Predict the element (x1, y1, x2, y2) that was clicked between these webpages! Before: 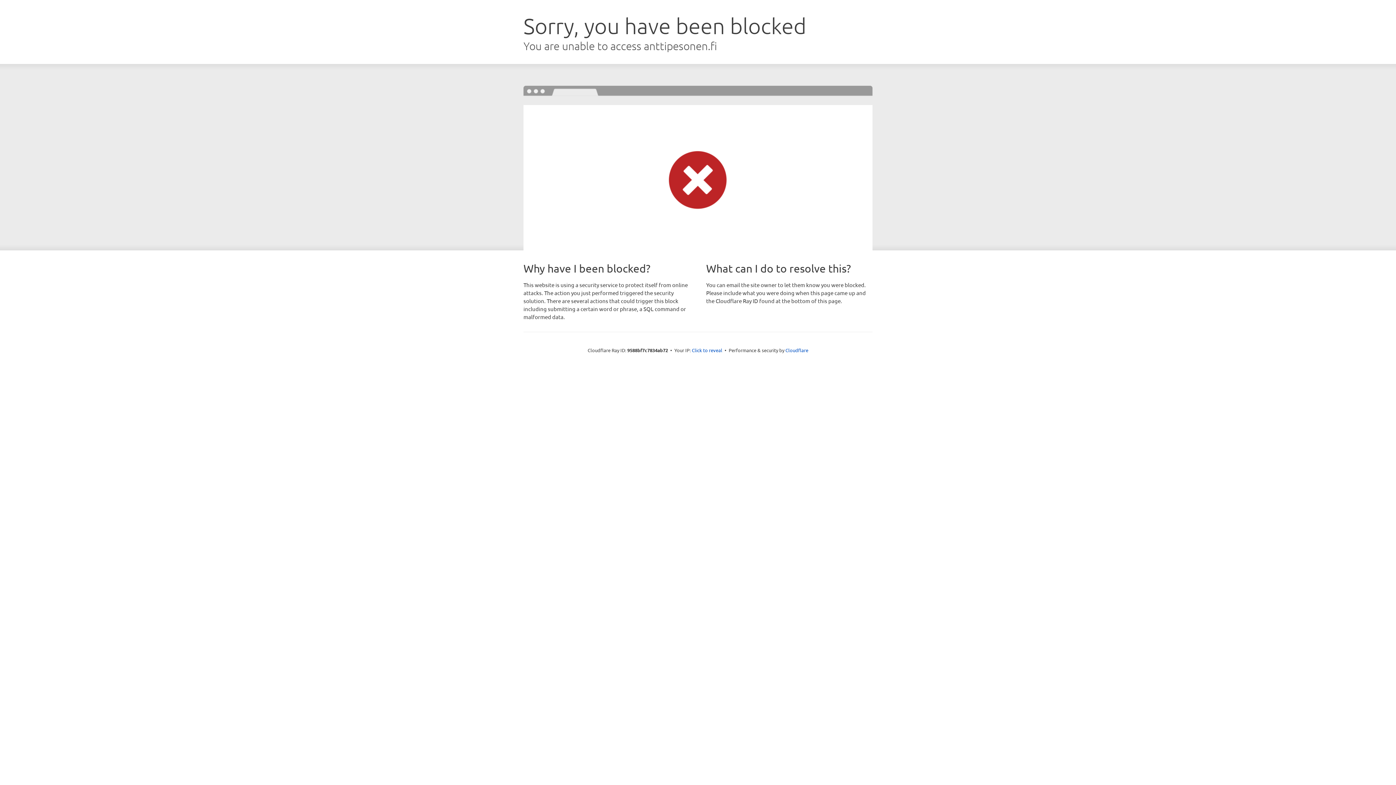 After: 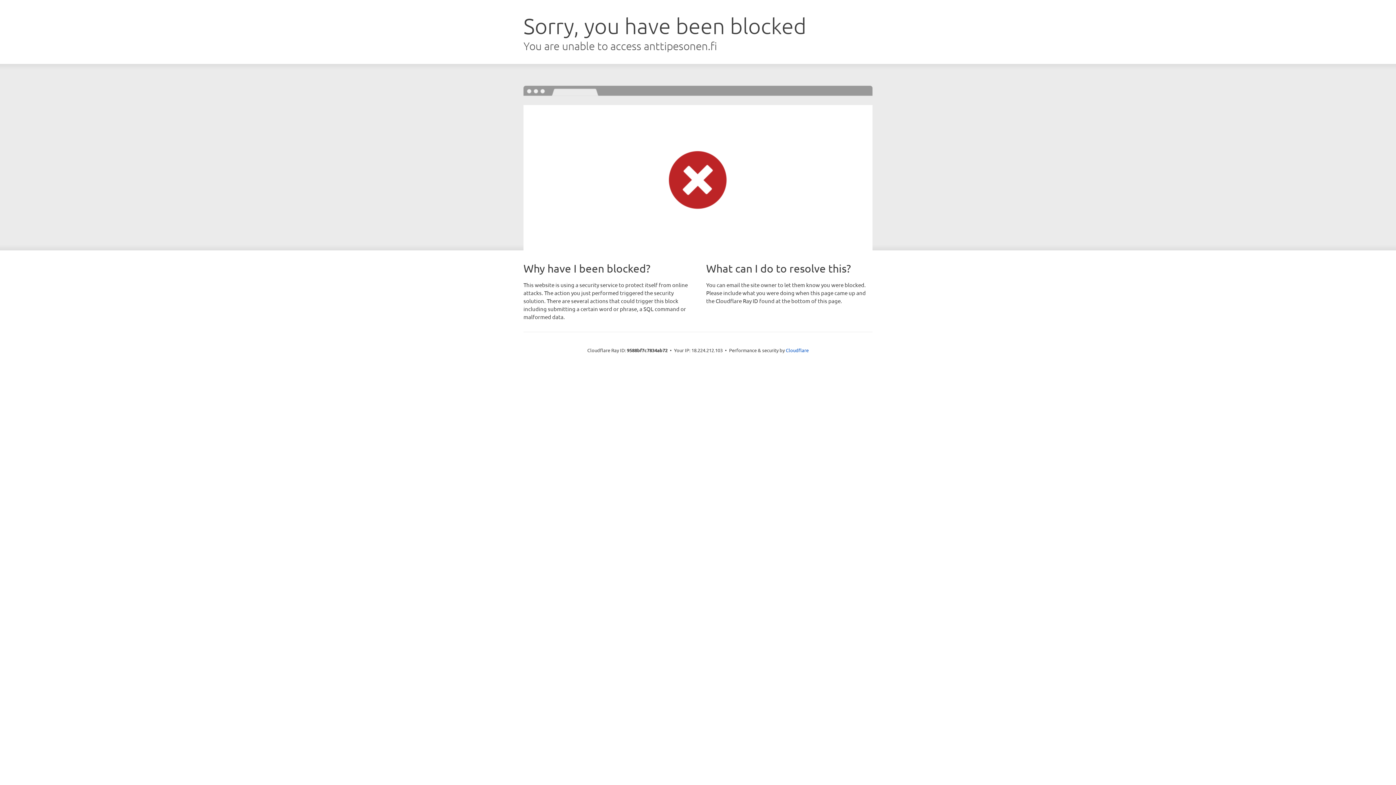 Action: bbox: (692, 346, 722, 353) label: Click to reveal